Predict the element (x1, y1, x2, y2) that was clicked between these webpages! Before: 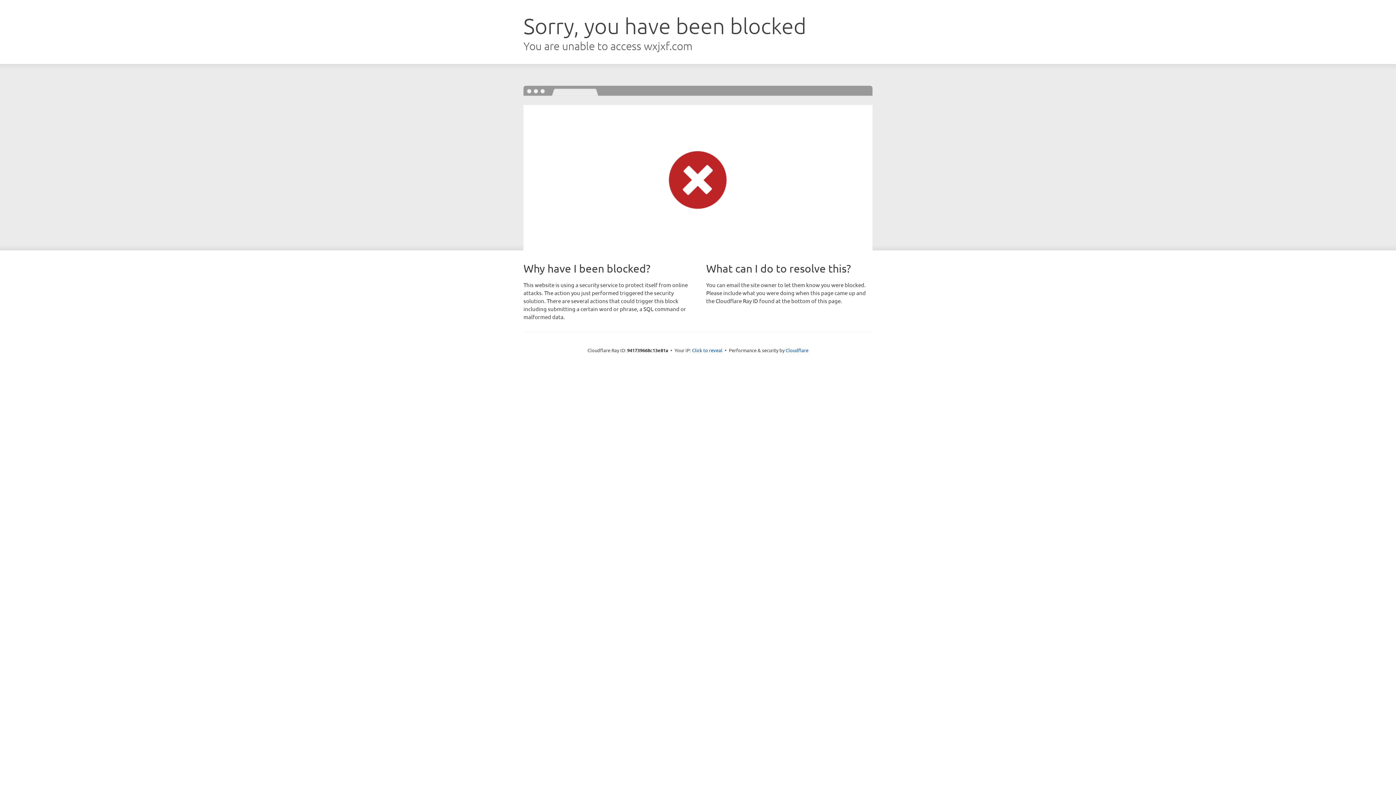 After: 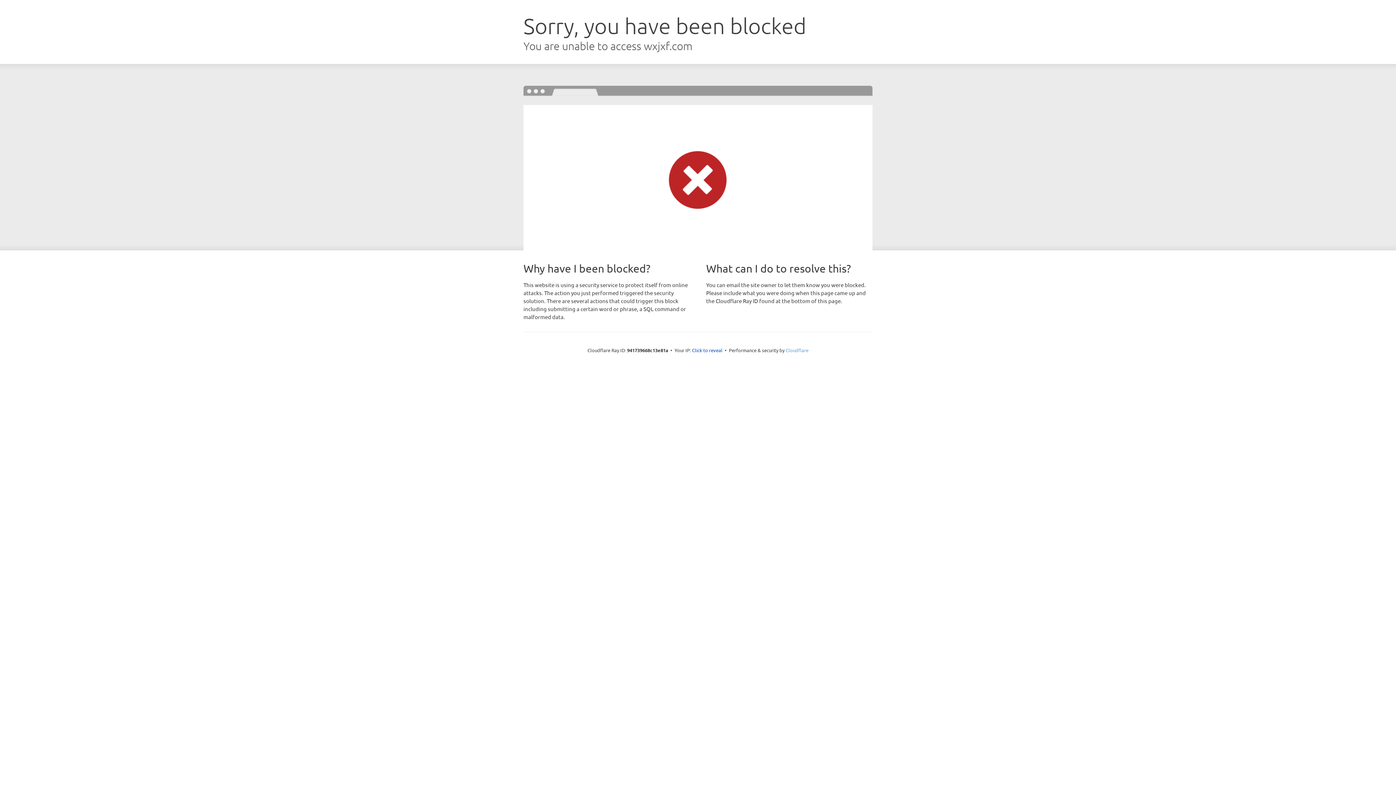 Action: bbox: (785, 347, 808, 353) label: Cloudflare